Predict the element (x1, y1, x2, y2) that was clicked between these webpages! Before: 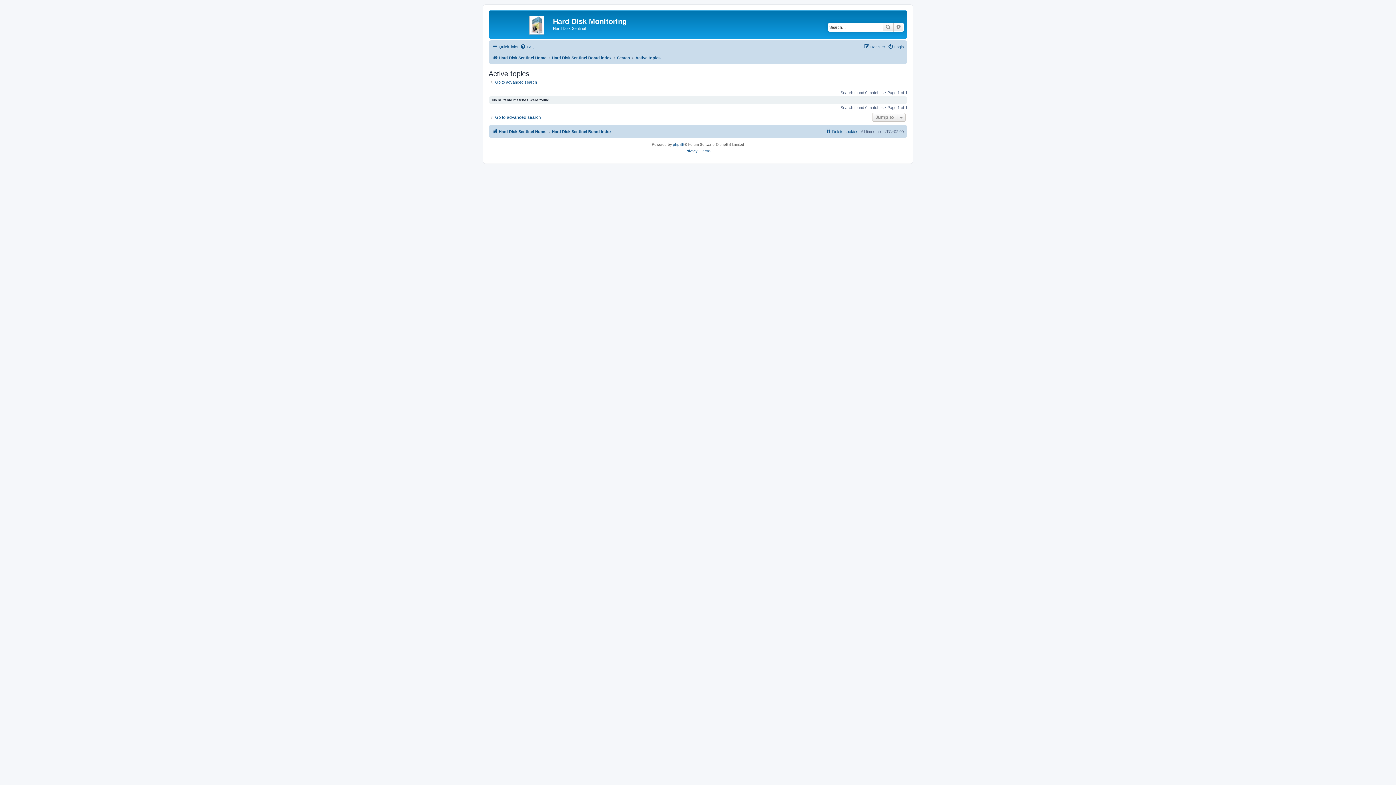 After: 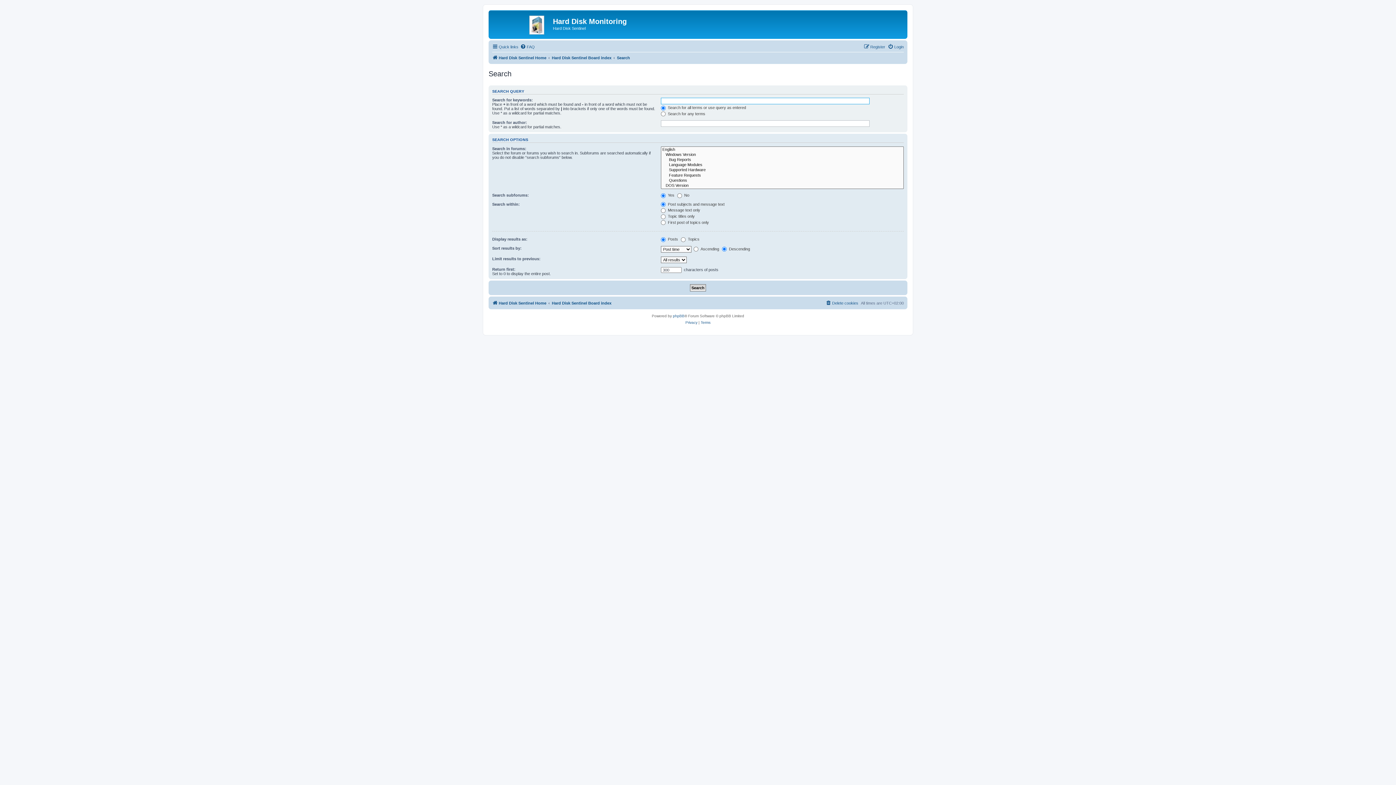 Action: label: Search bbox: (882, 22, 893, 31)